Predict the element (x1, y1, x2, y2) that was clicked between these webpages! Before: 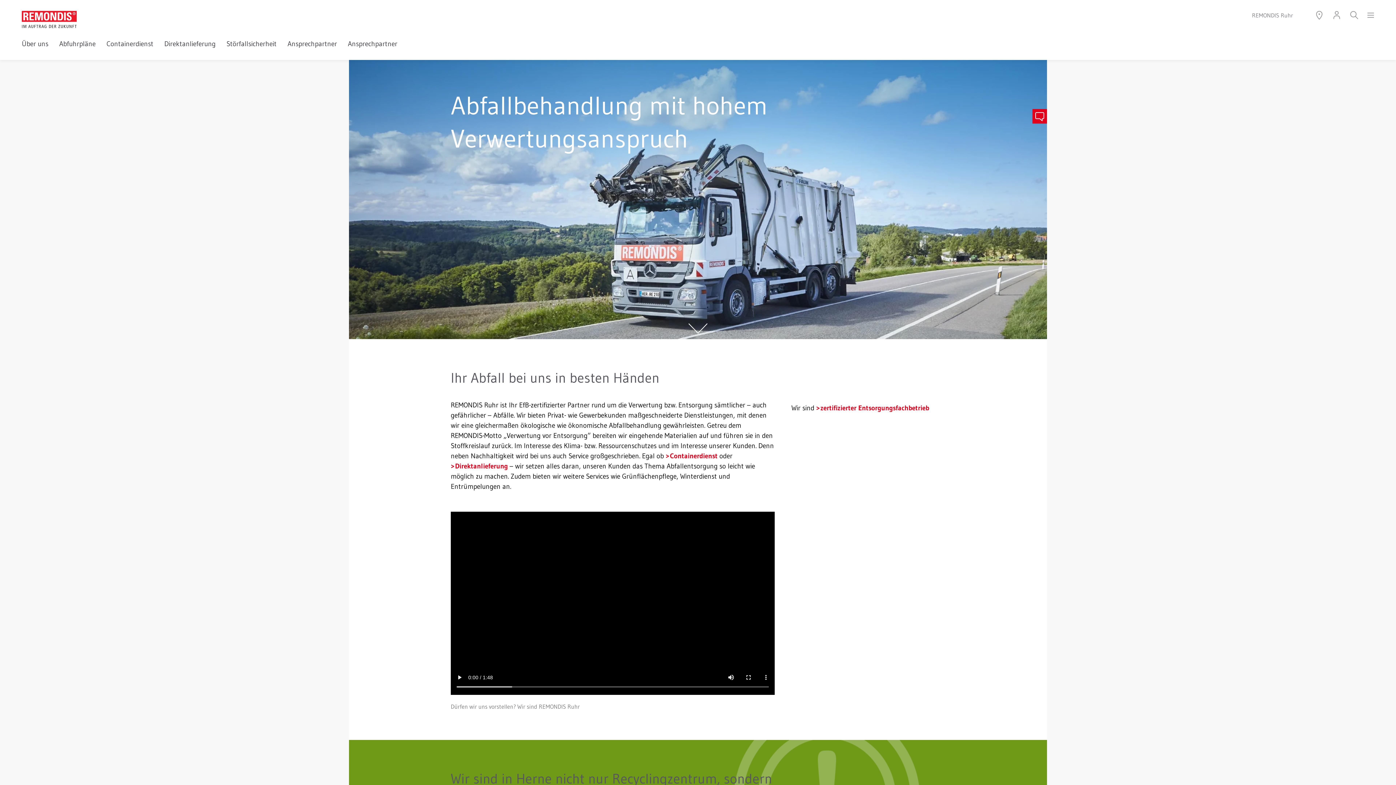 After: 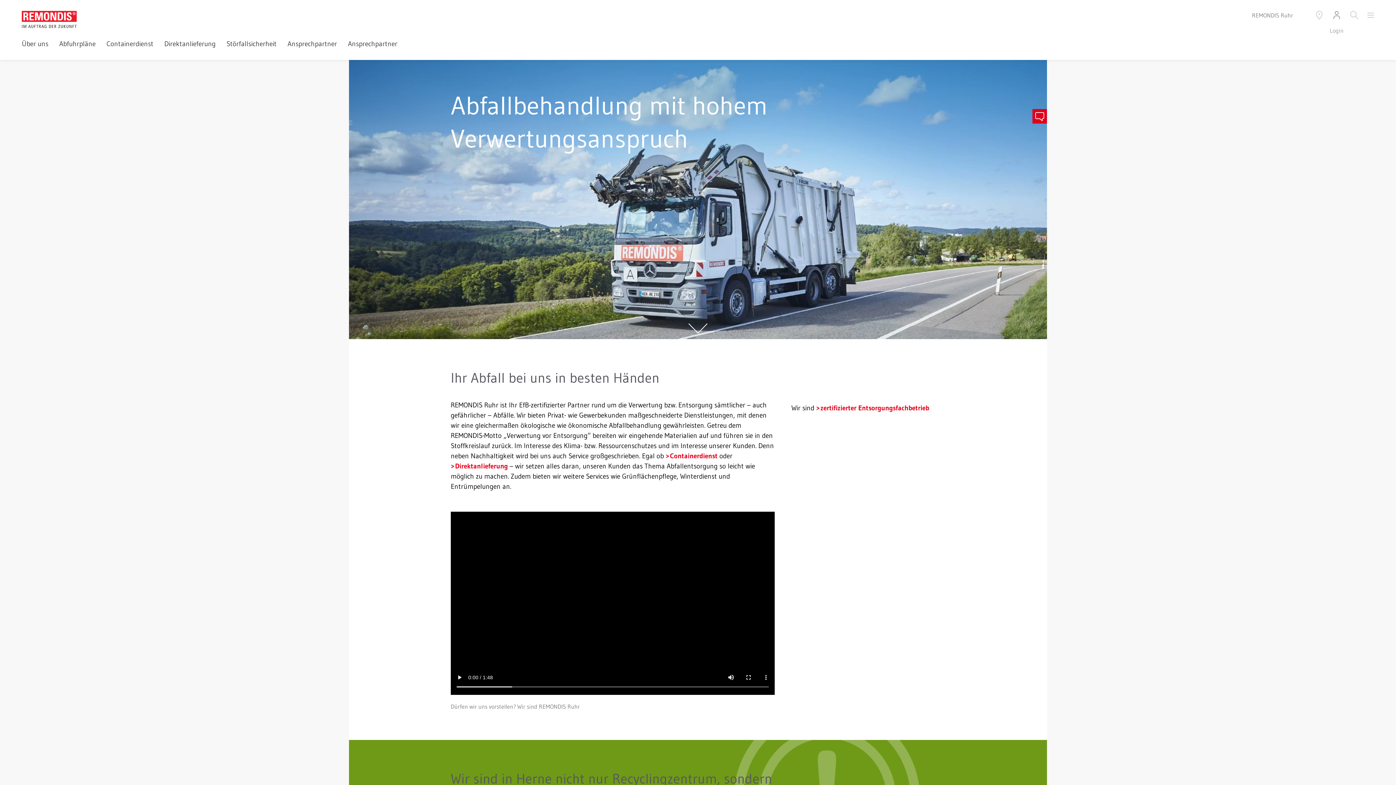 Action: bbox: (1328, 10, 1345, 19)